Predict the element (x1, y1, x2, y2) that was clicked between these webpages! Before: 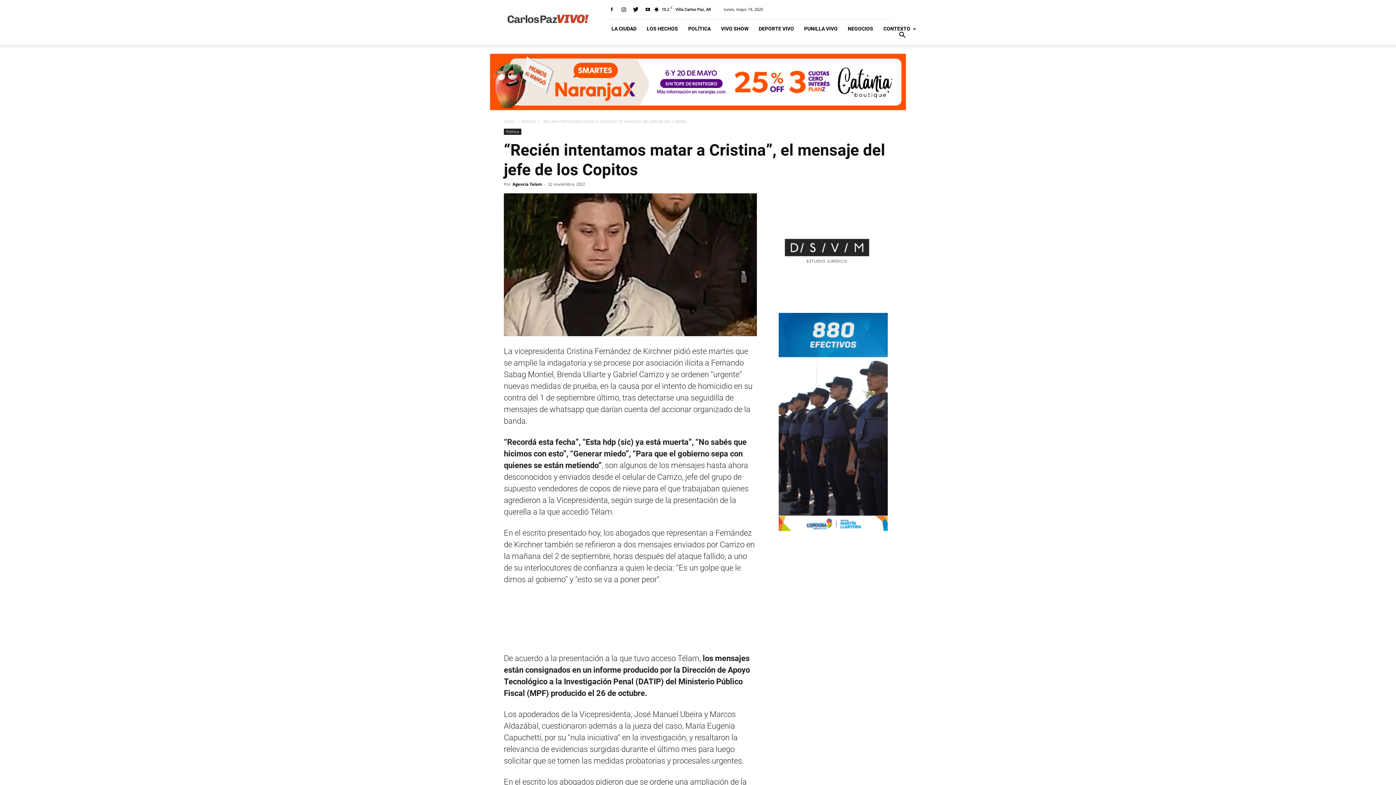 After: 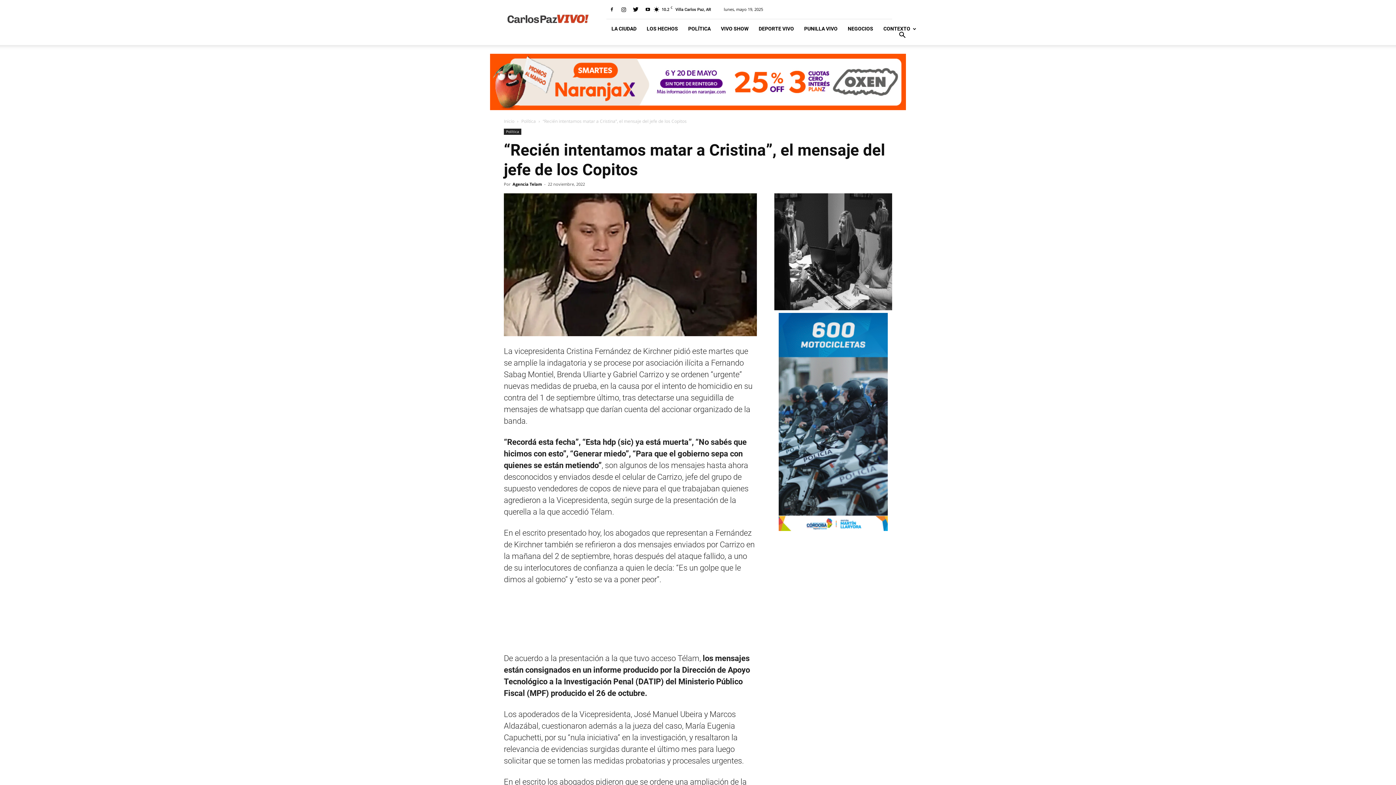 Action: bbox: (490, 53, 906, 110)